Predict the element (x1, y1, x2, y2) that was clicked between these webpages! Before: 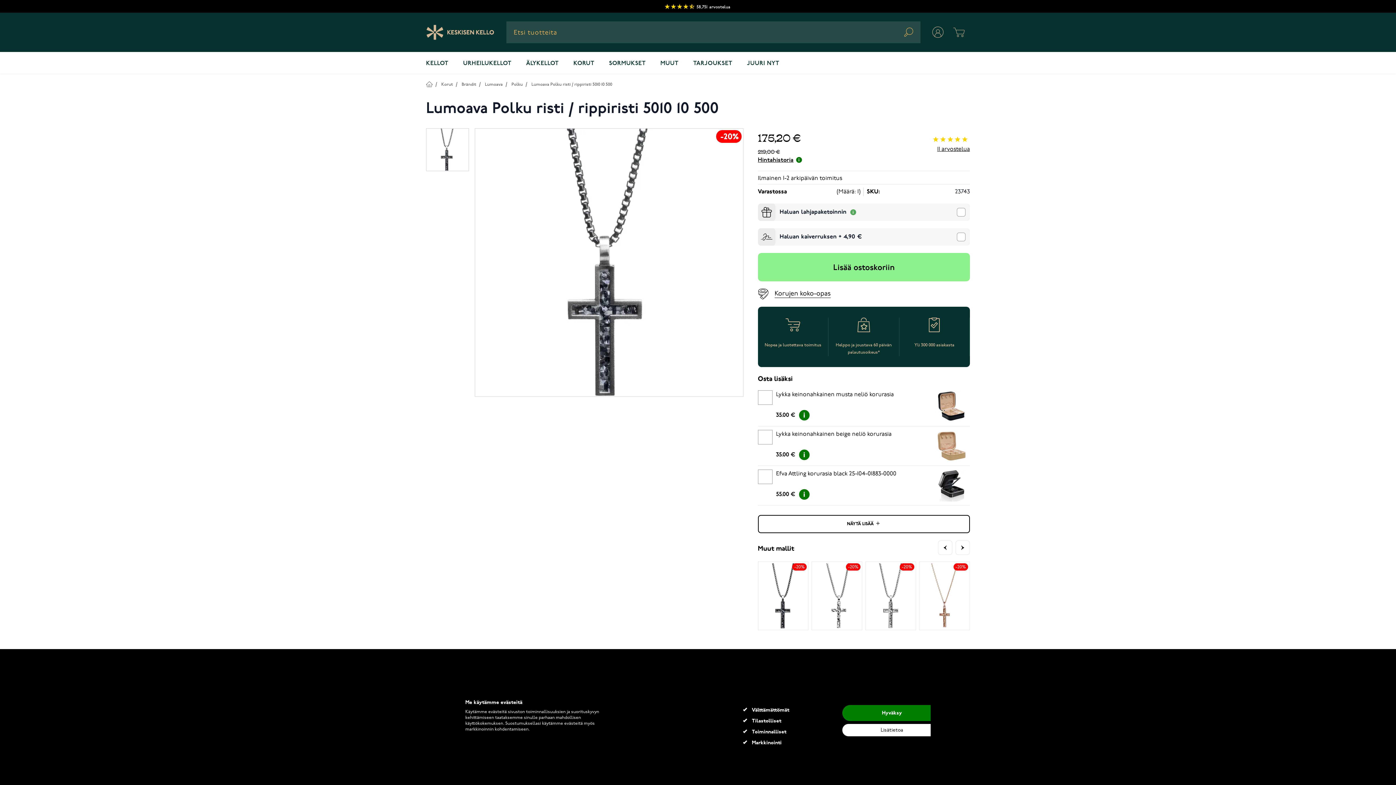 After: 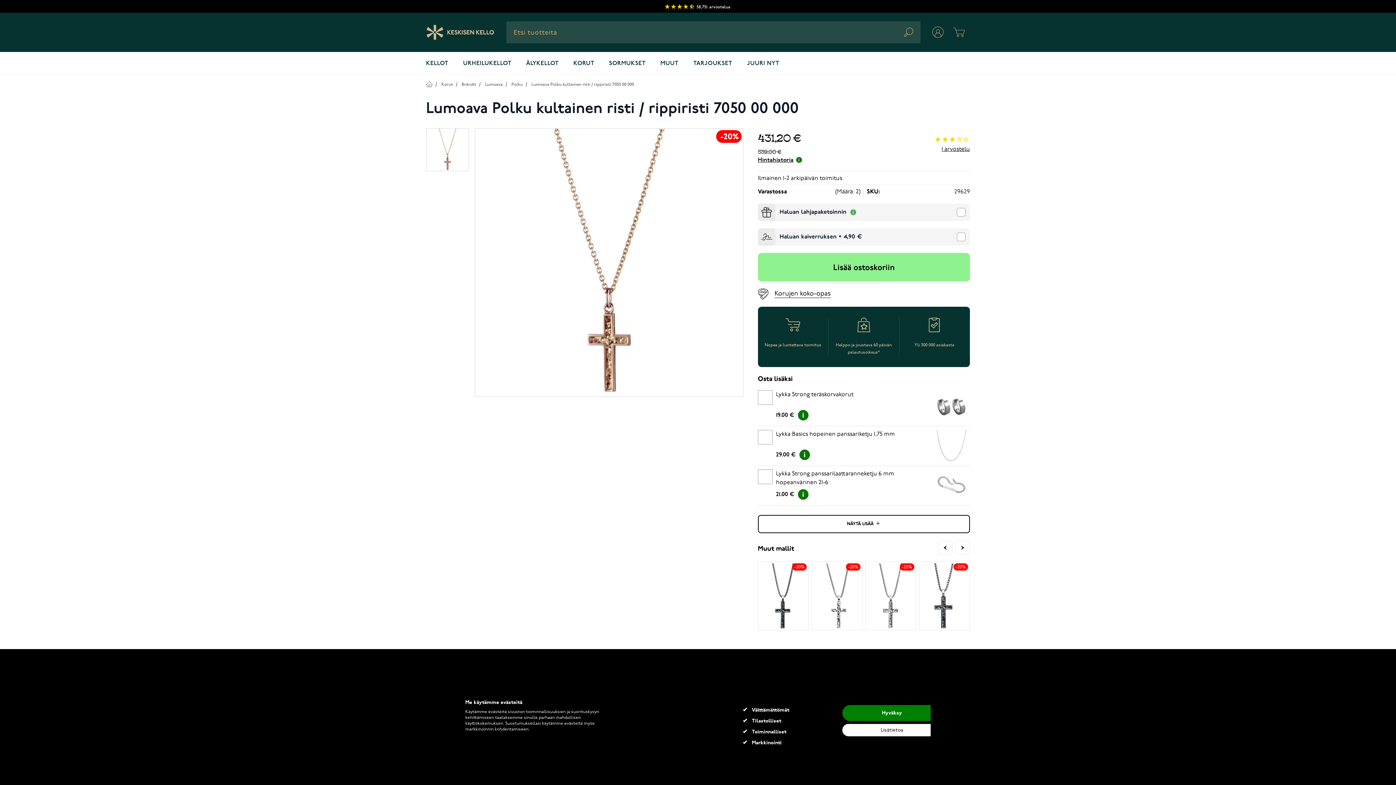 Action: bbox: (921, 563, 968, 628) label: -20%